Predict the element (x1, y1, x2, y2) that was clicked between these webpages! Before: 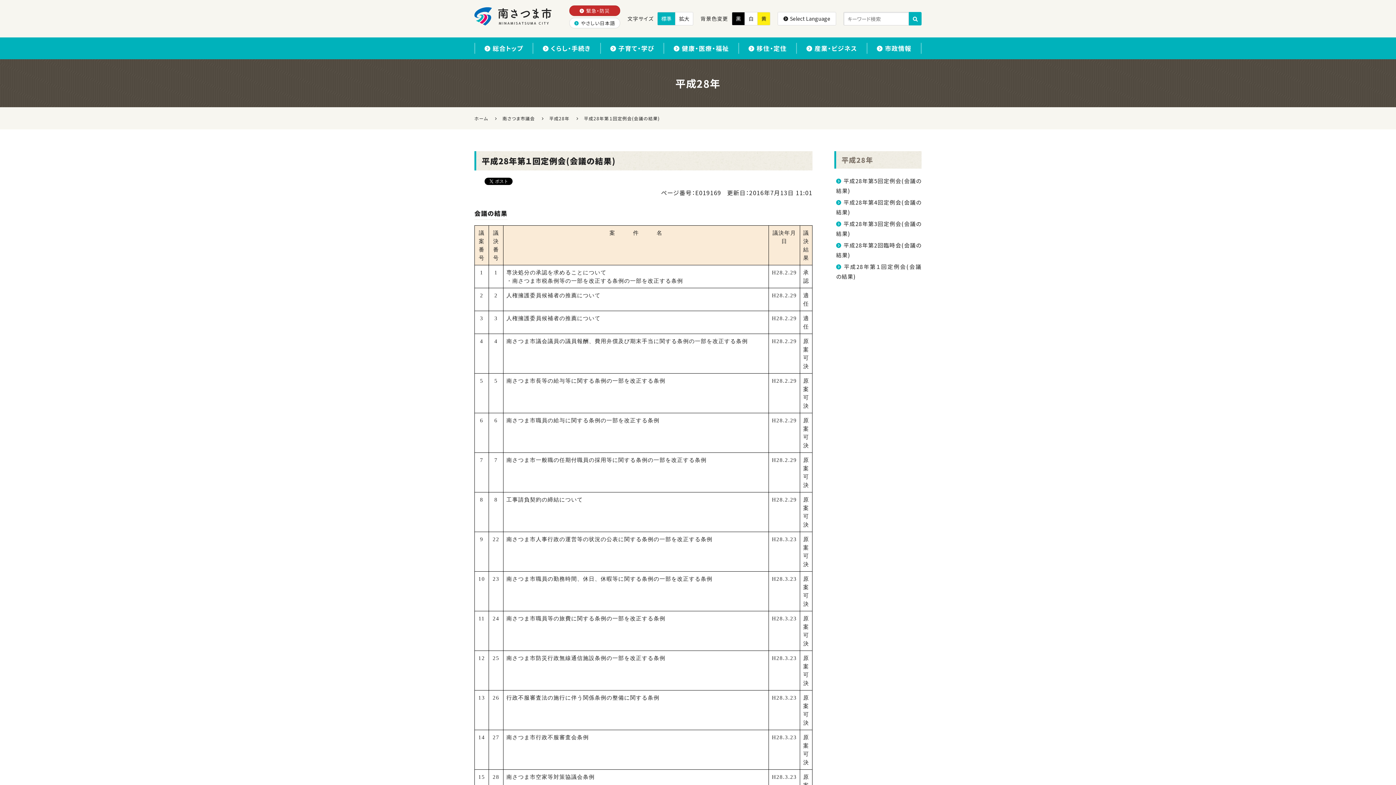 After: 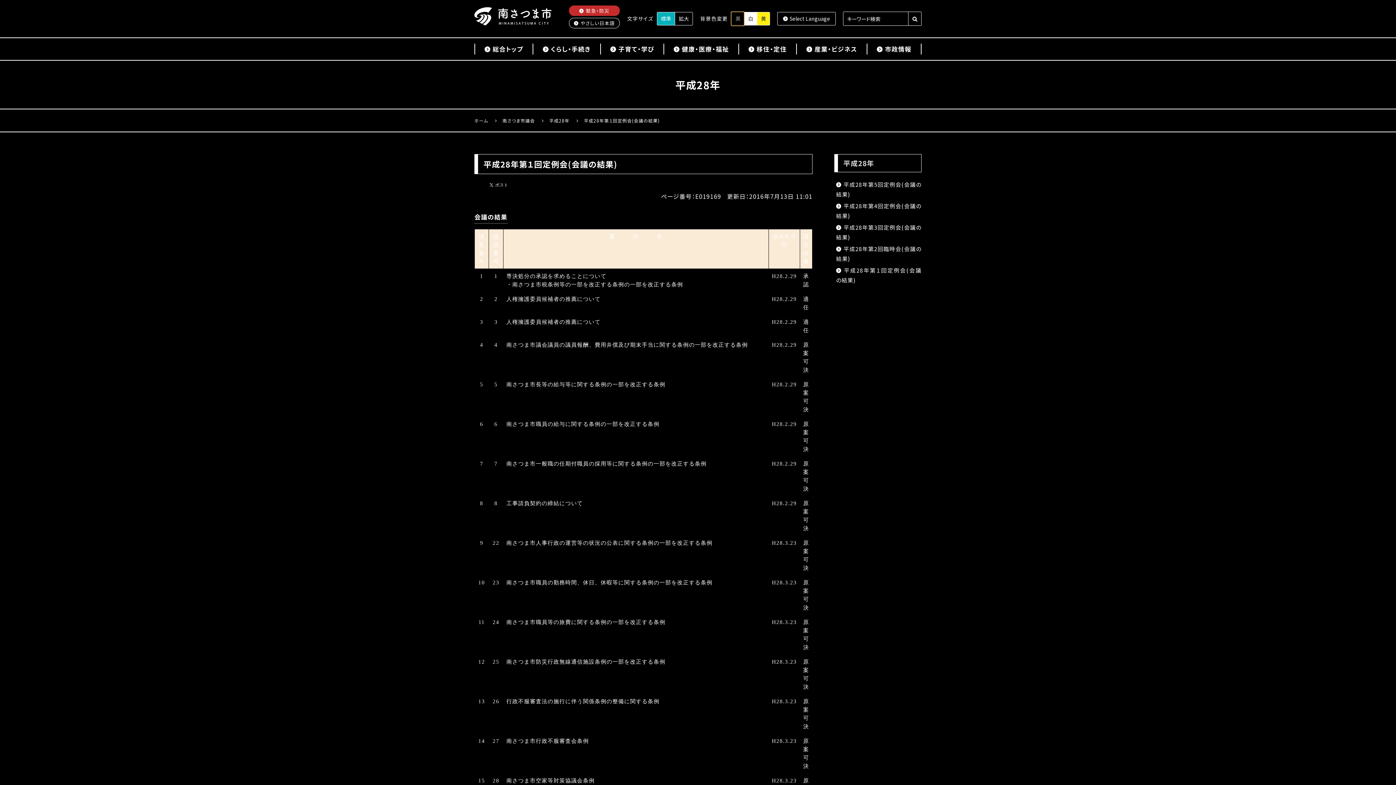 Action: label: 黒 bbox: (732, 12, 744, 25)